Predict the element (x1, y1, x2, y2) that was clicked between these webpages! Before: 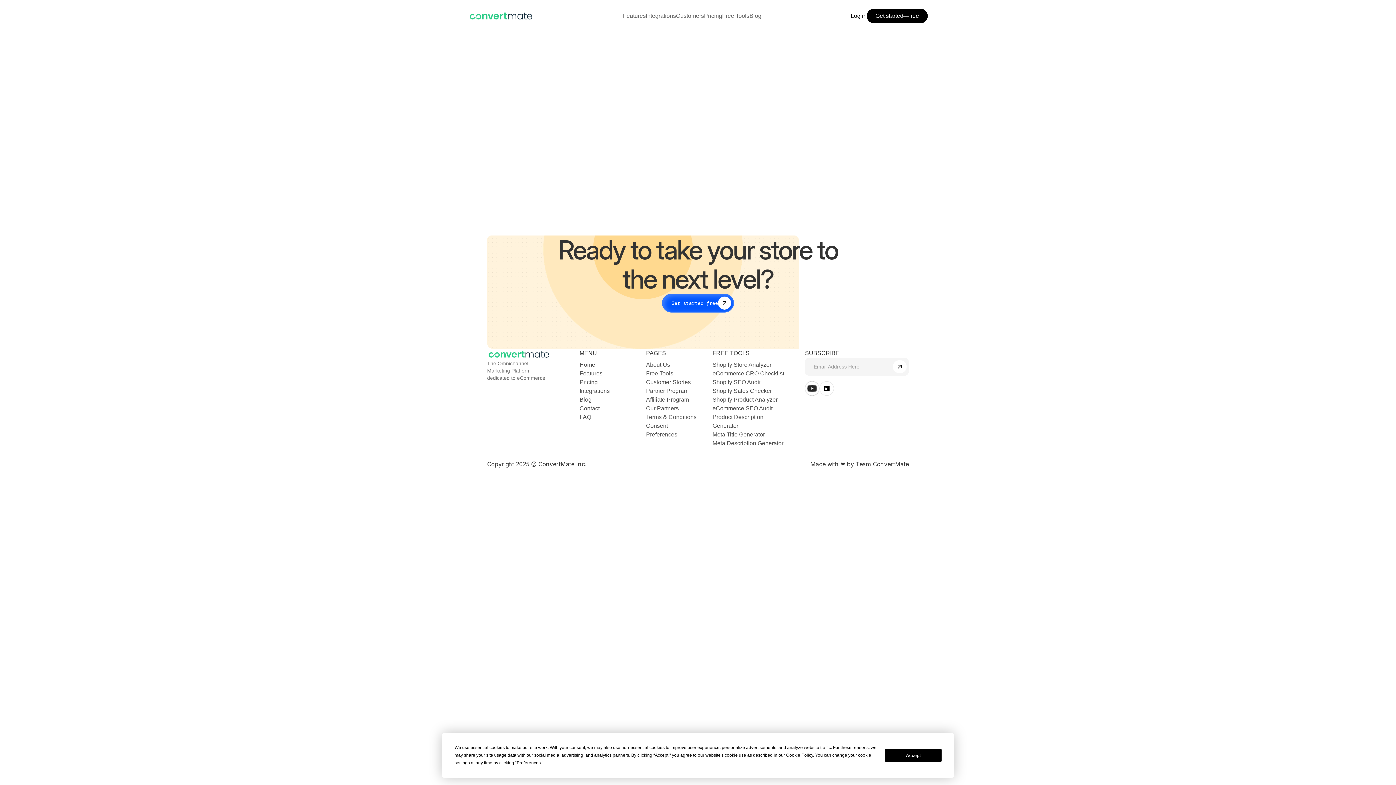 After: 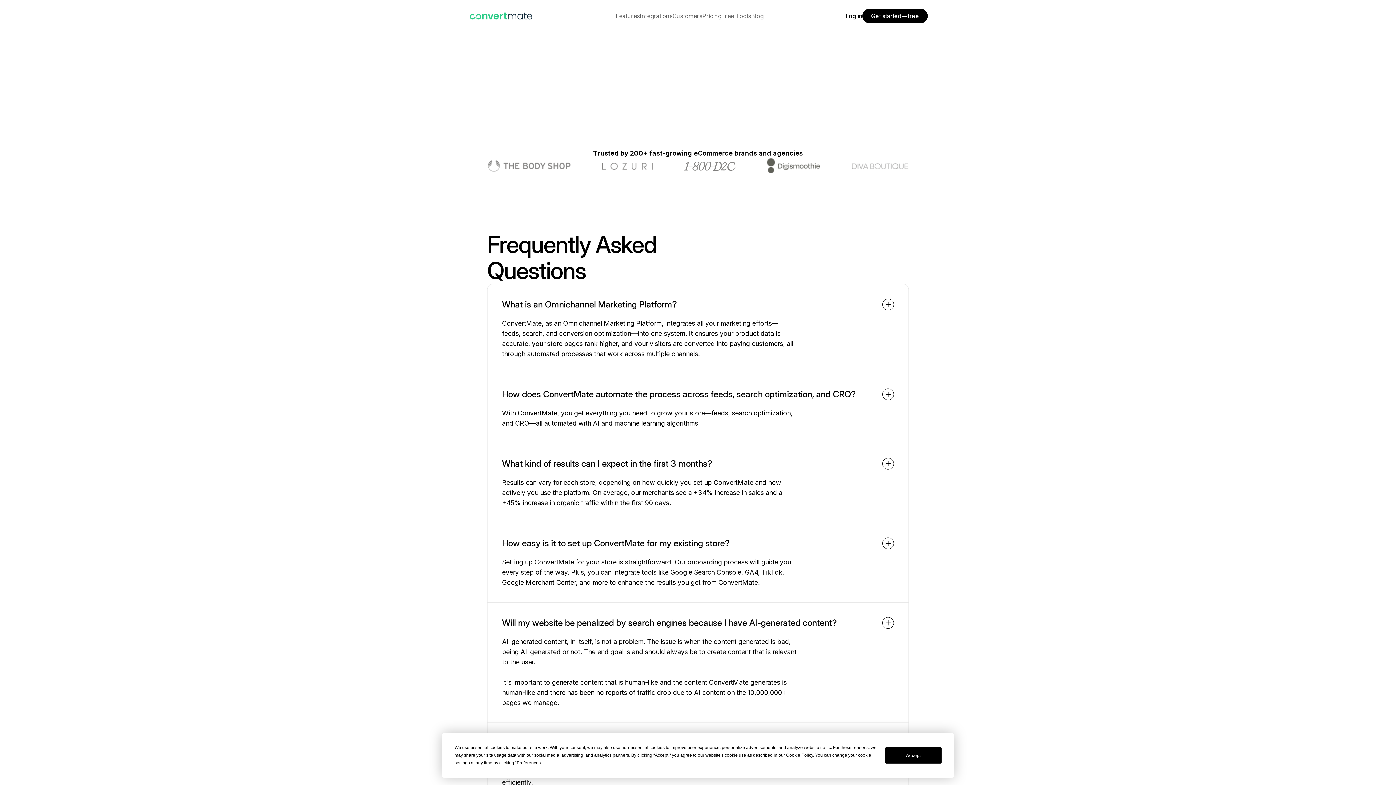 Action: bbox: (579, 413, 591, 421) label: FAQ